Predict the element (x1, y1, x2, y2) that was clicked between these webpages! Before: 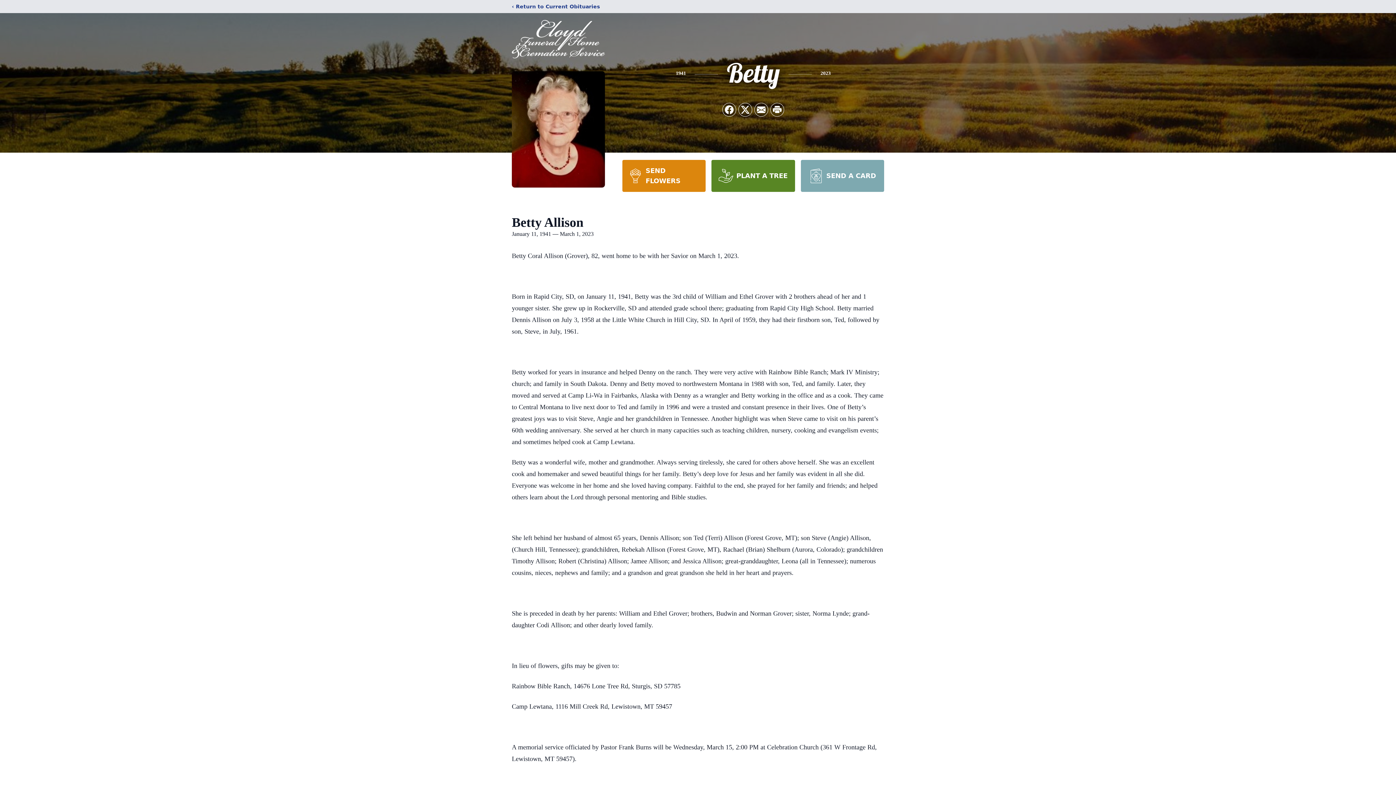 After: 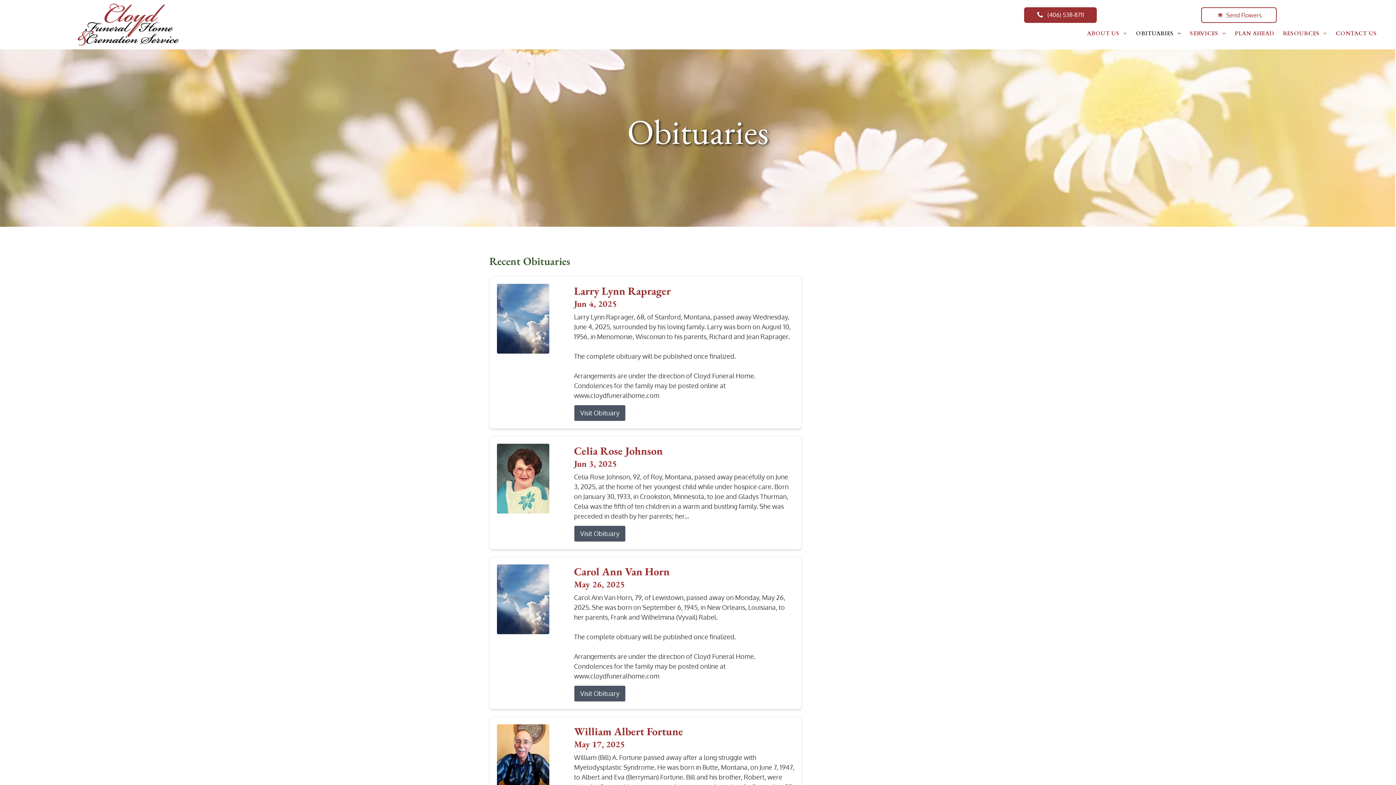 Action: label: ‹ Return to Current Obituaries bbox: (512, 2, 600, 10)